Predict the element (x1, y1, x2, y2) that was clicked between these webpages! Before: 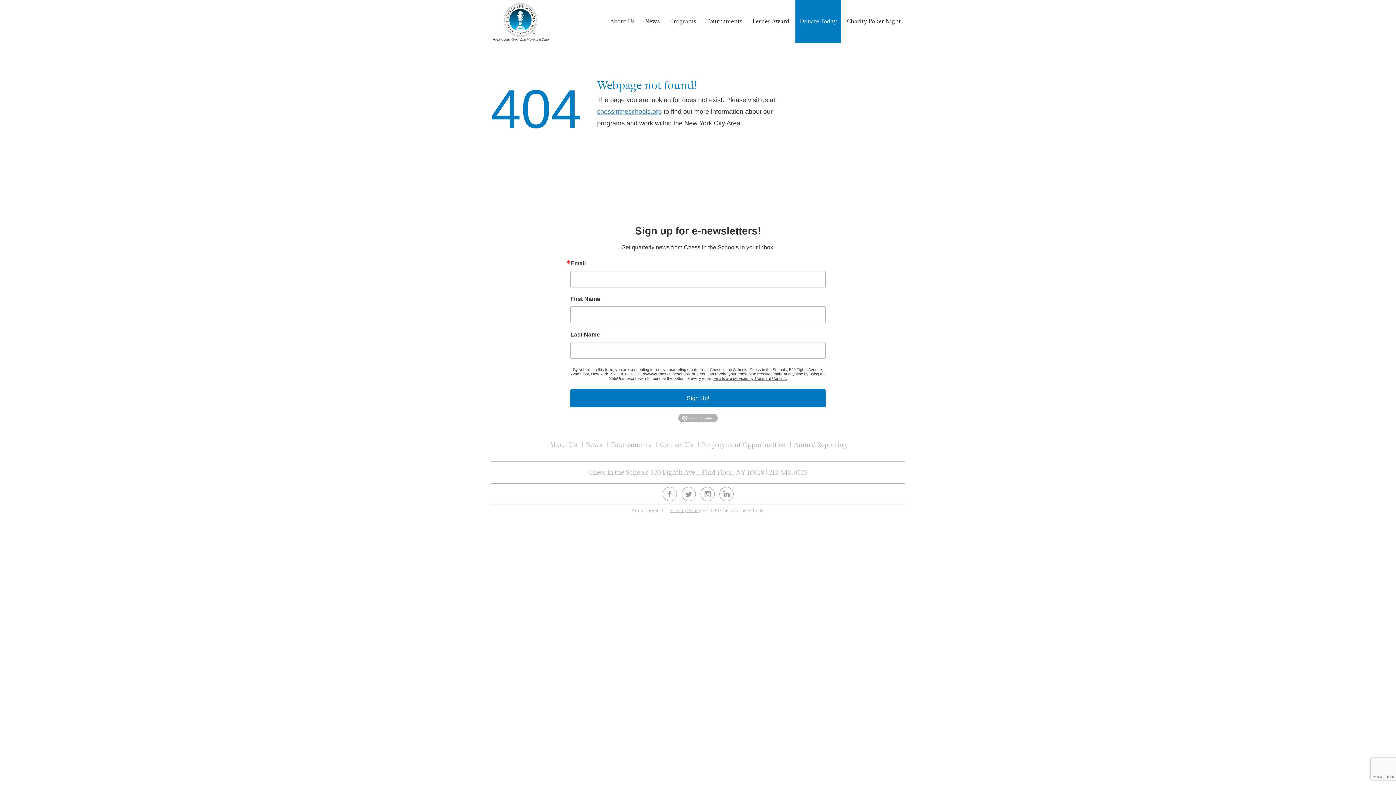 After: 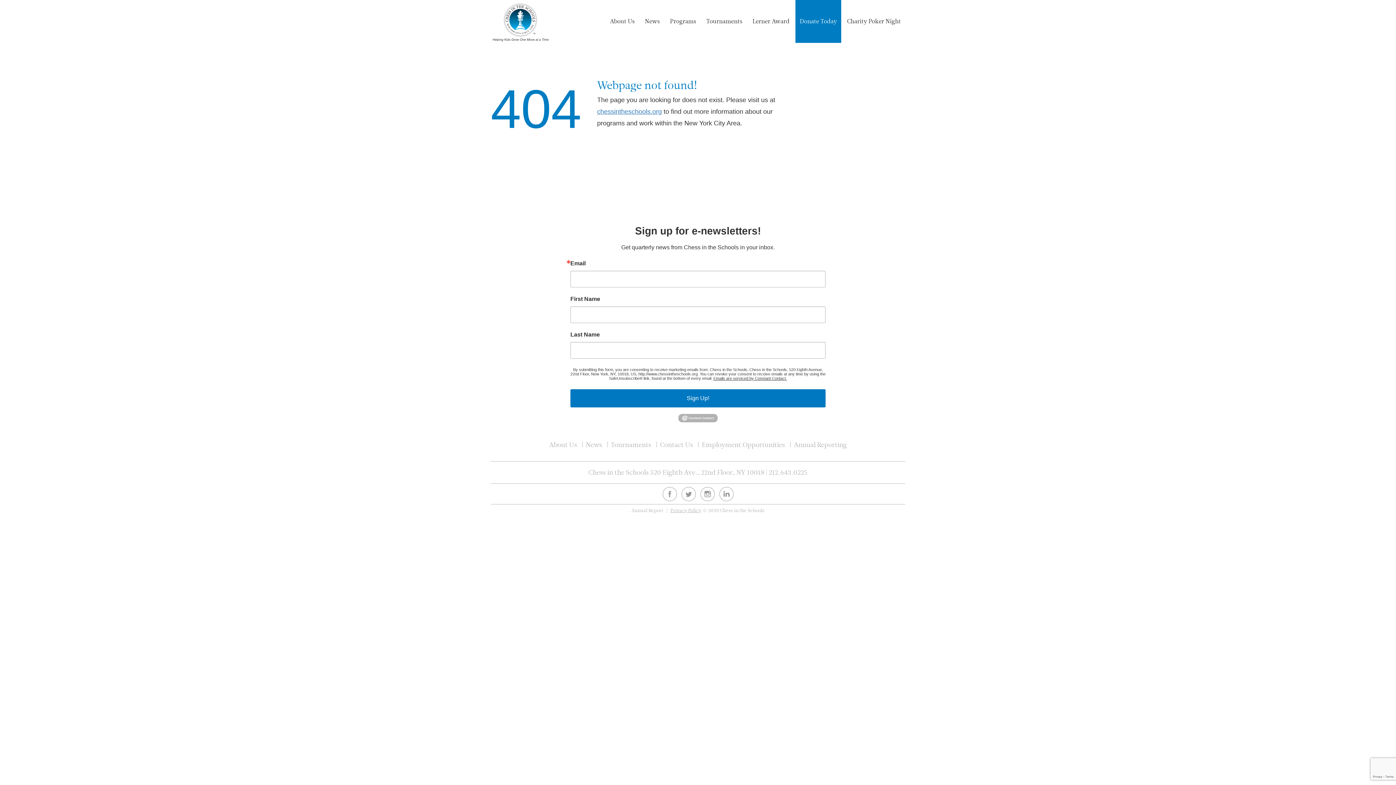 Action: bbox: (678, 414, 717, 421)